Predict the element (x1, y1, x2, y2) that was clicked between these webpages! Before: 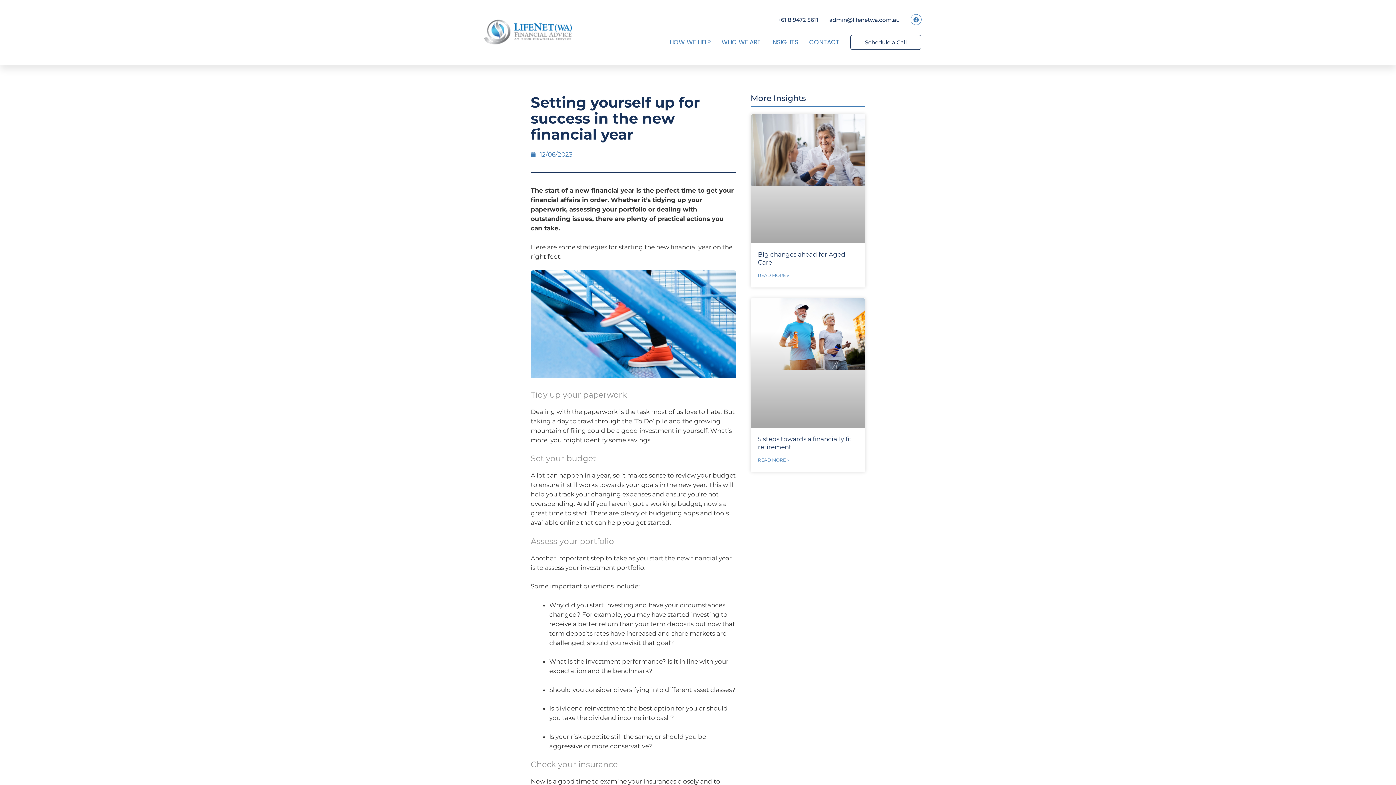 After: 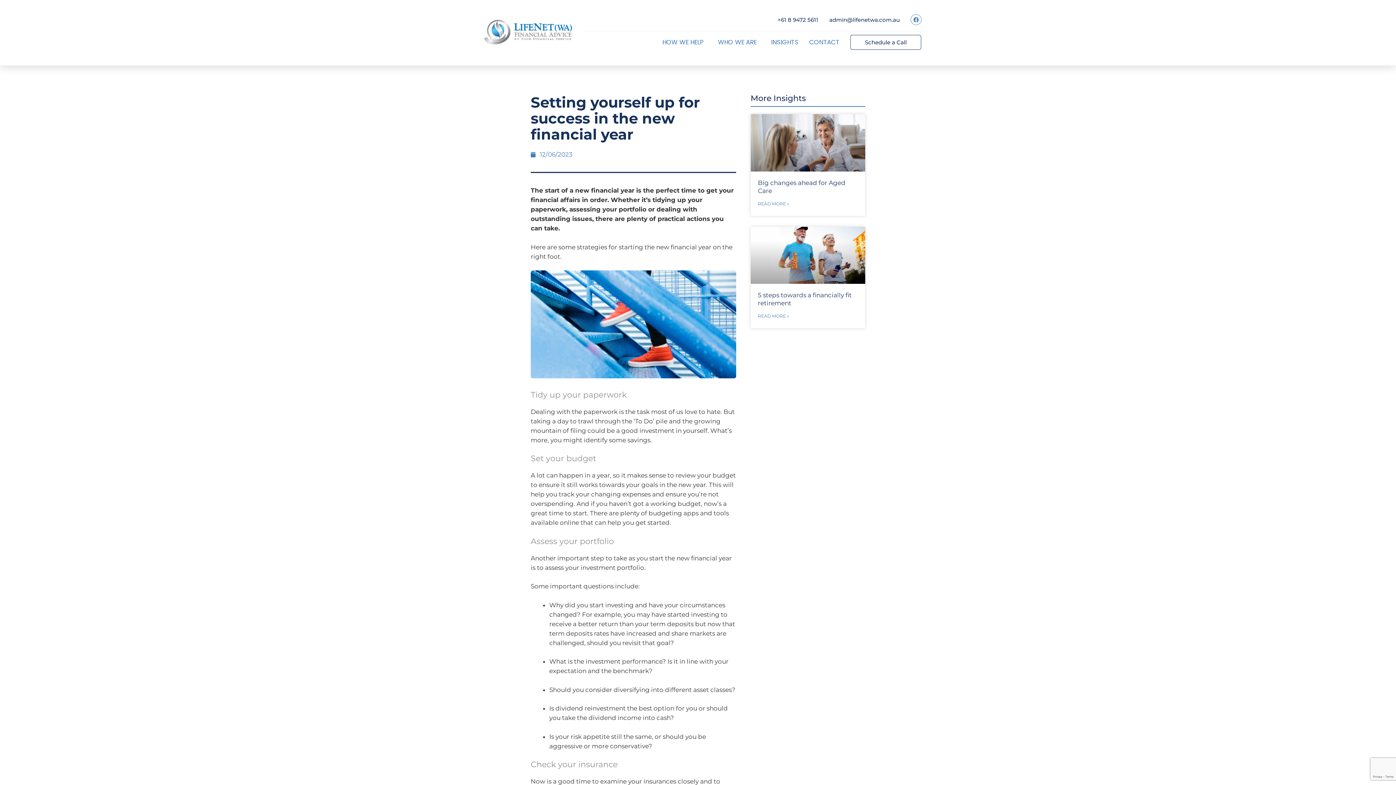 Action: bbox: (910, 14, 921, 25) label: Facebook